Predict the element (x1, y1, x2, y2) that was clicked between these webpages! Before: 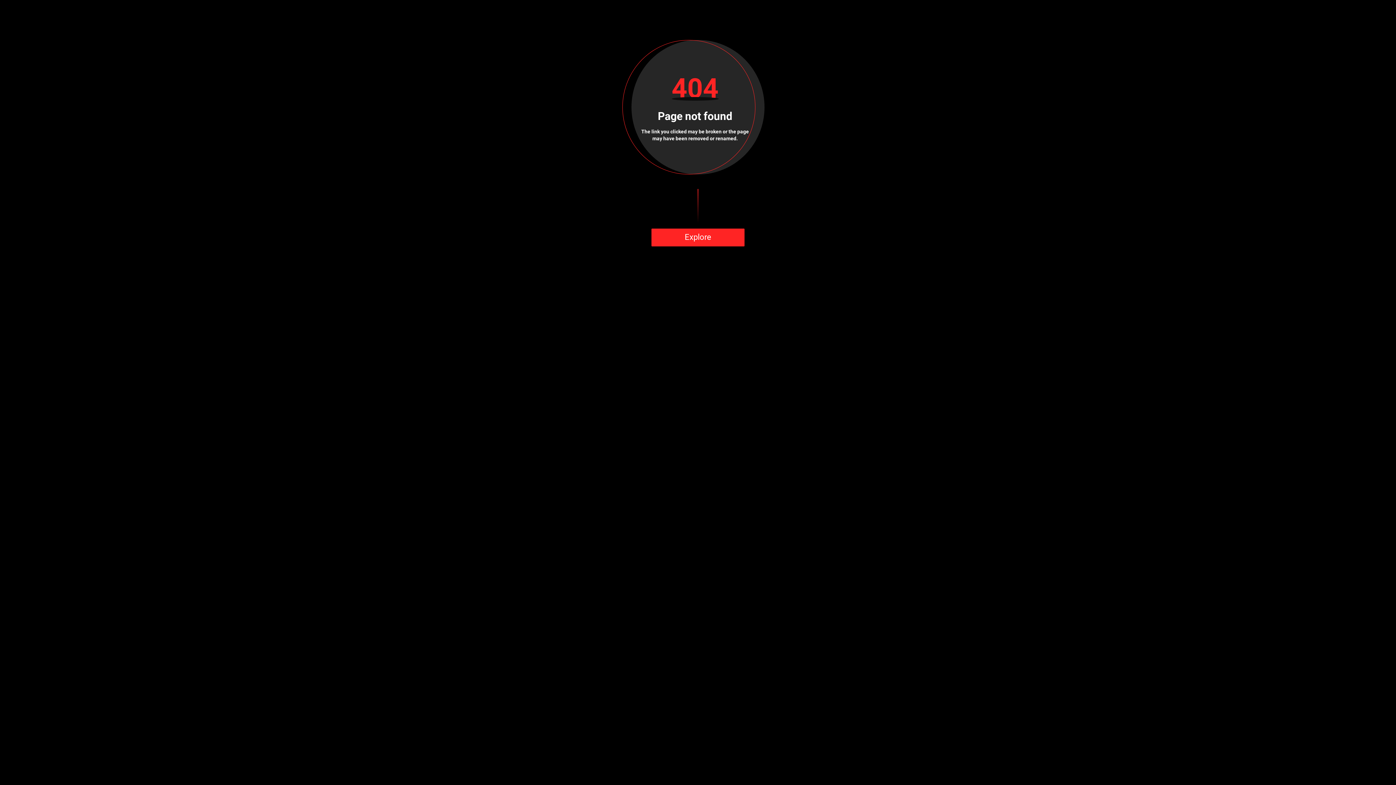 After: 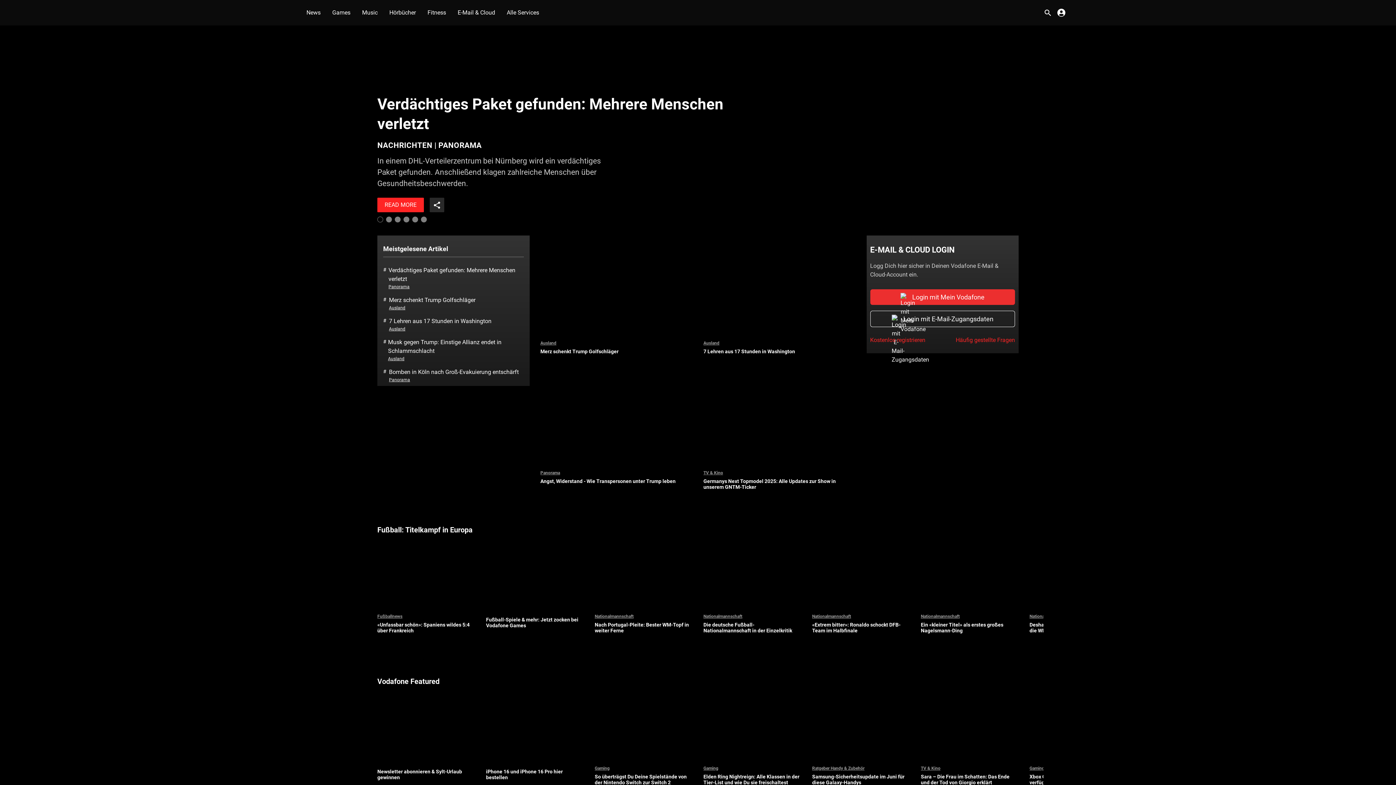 Action: bbox: (651, 228, 744, 246) label: Explore